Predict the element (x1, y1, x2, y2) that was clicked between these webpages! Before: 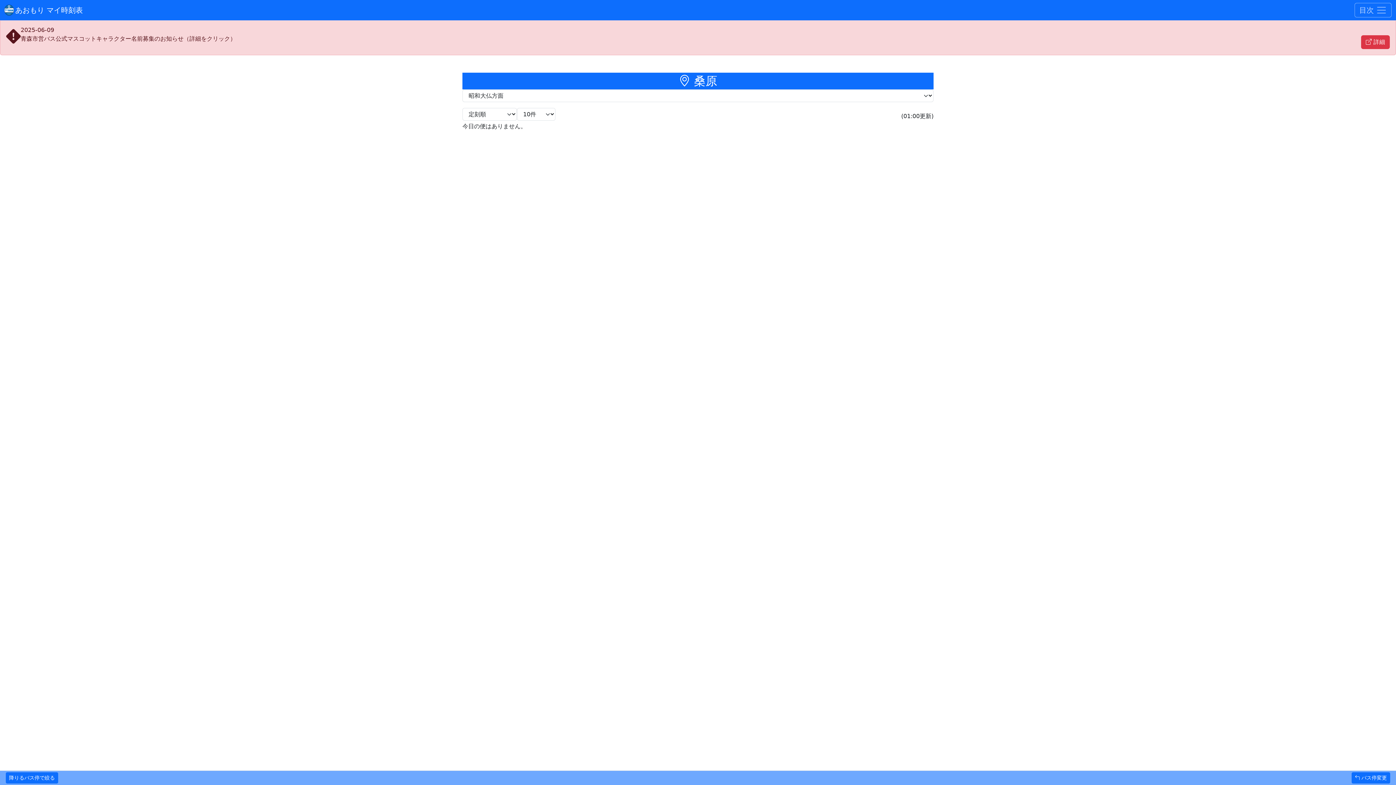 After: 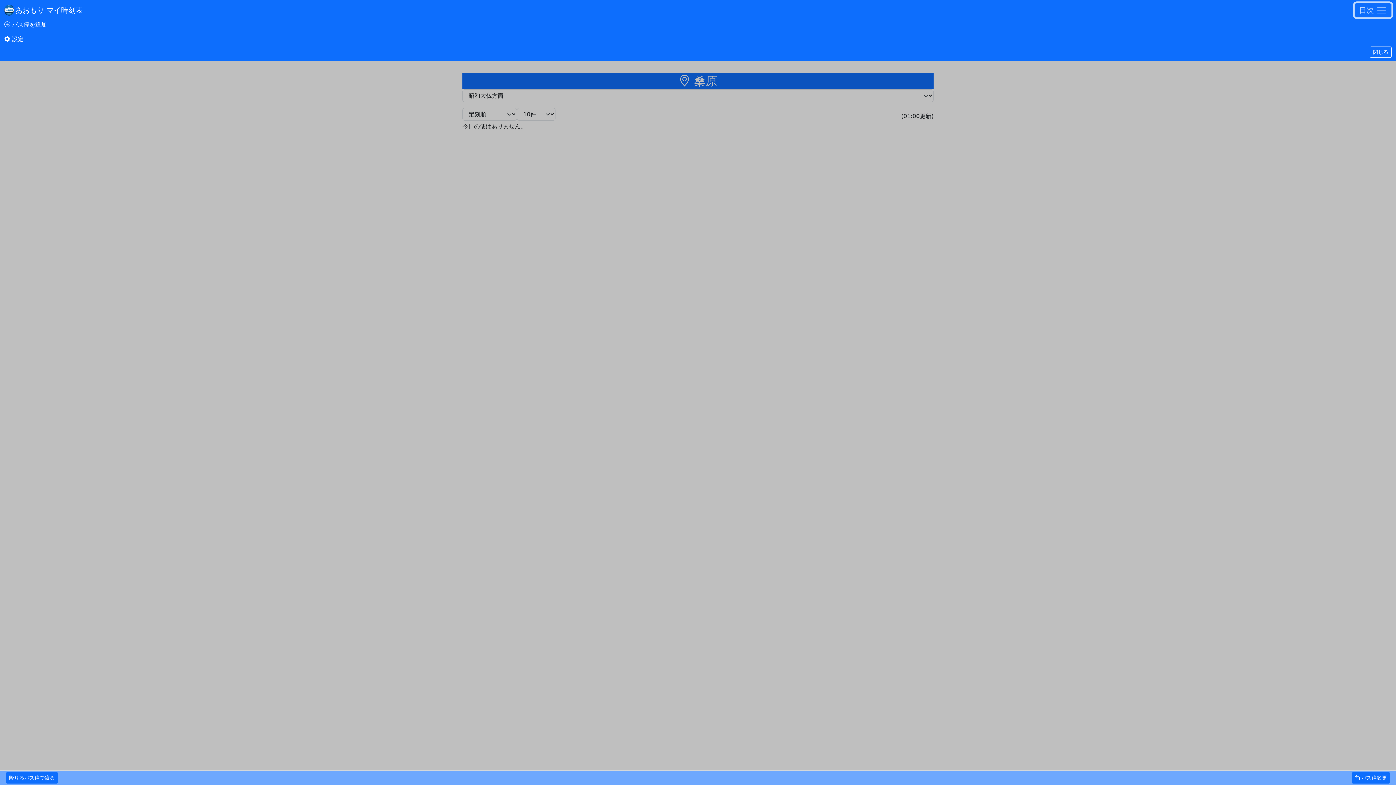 Action: label: Toggle navigation bbox: (1354, 2, 1392, 17)